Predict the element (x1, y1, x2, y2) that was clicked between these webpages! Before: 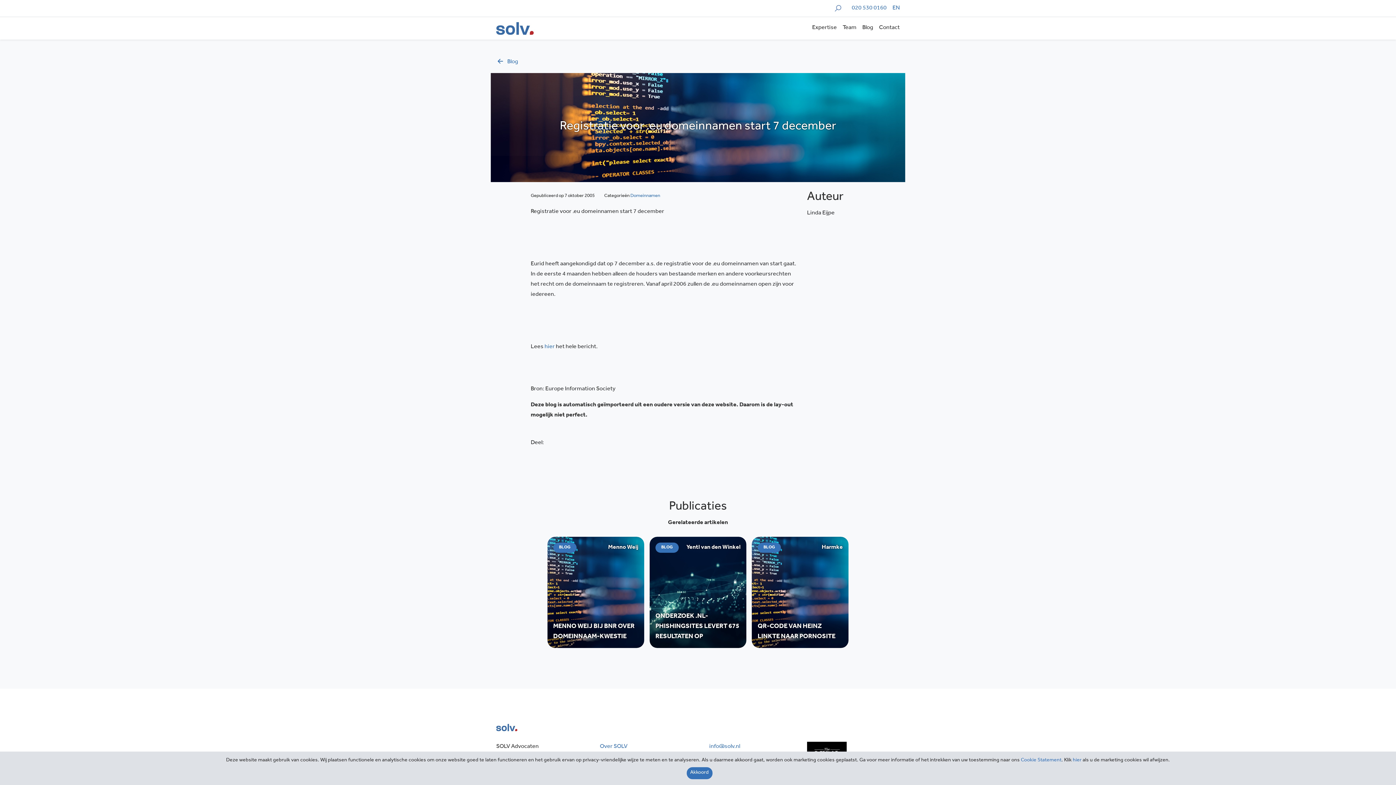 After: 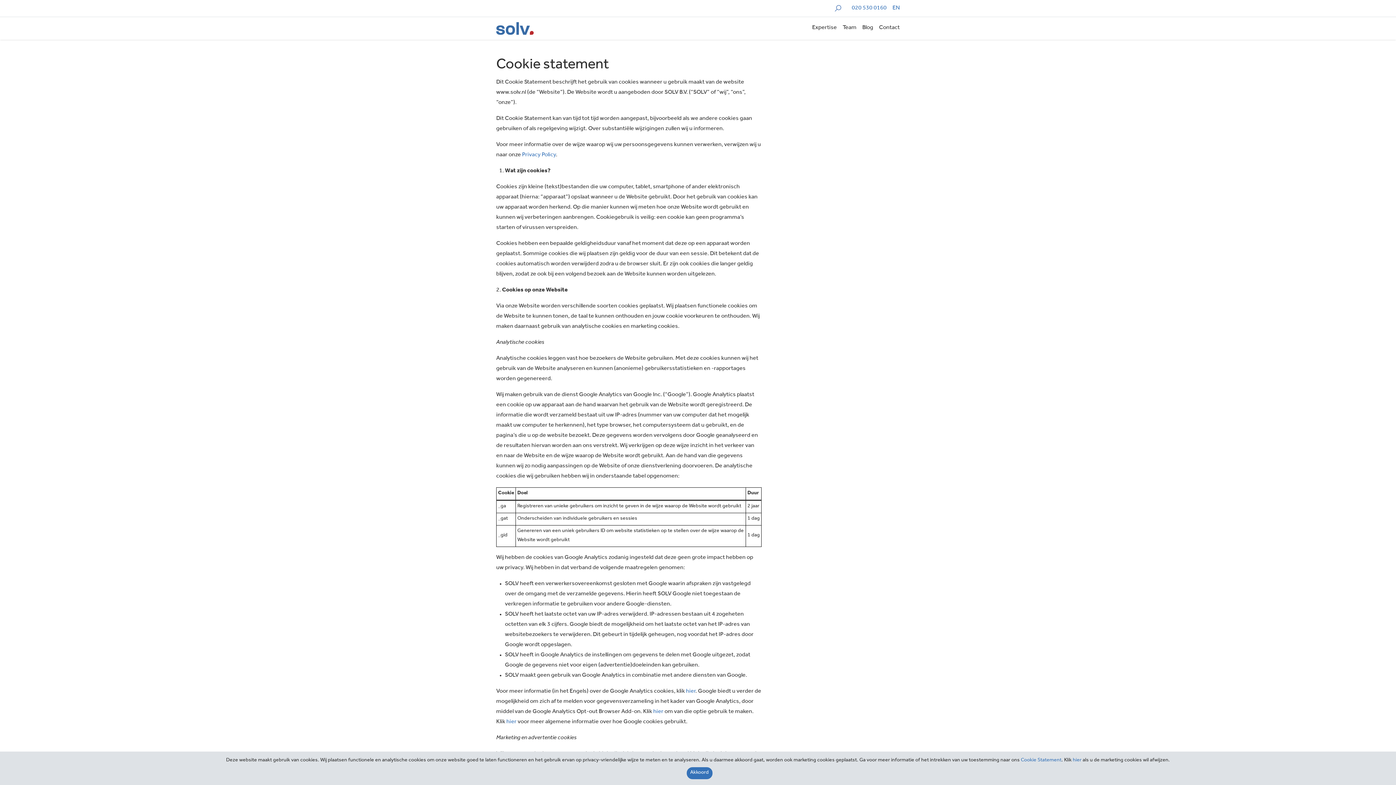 Action: label: Cookie Statement bbox: (1021, 758, 1061, 763)